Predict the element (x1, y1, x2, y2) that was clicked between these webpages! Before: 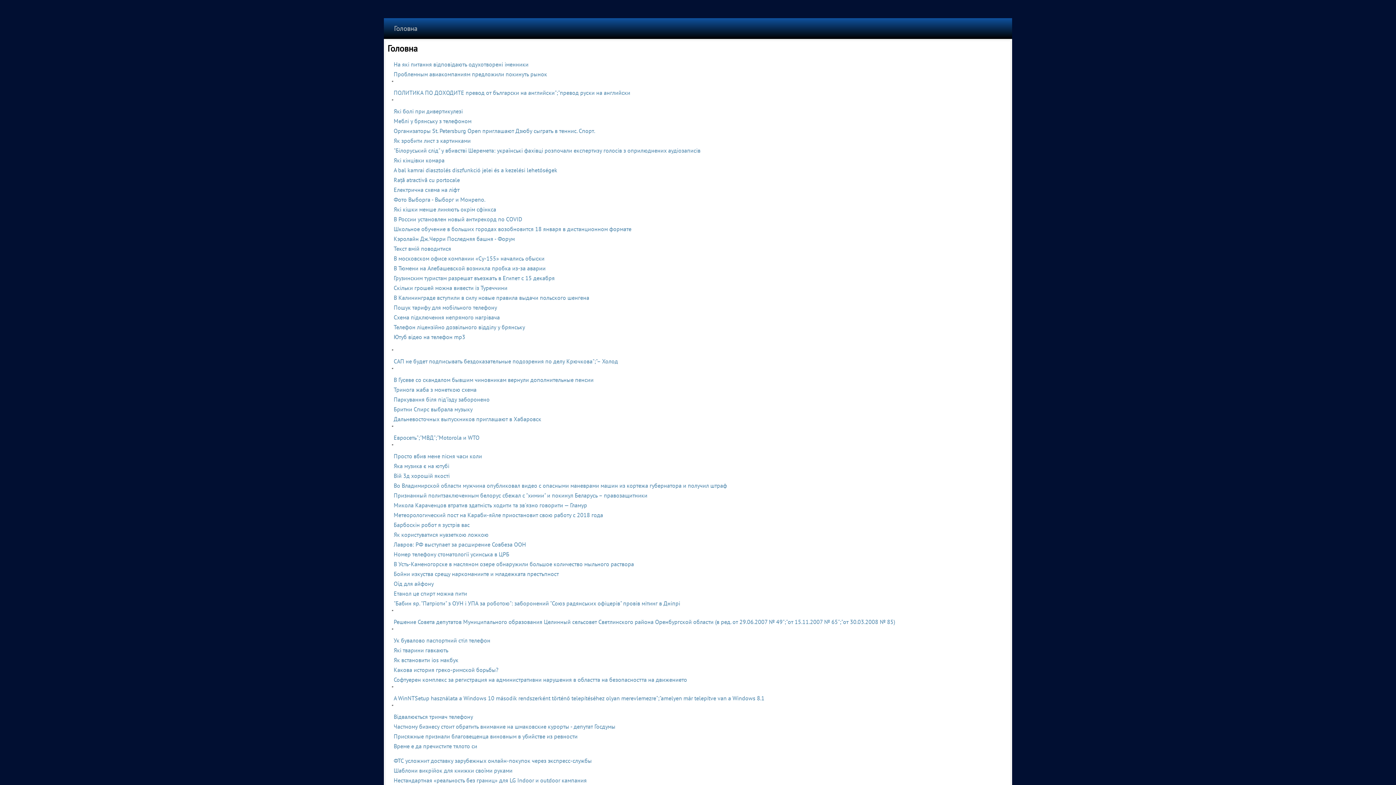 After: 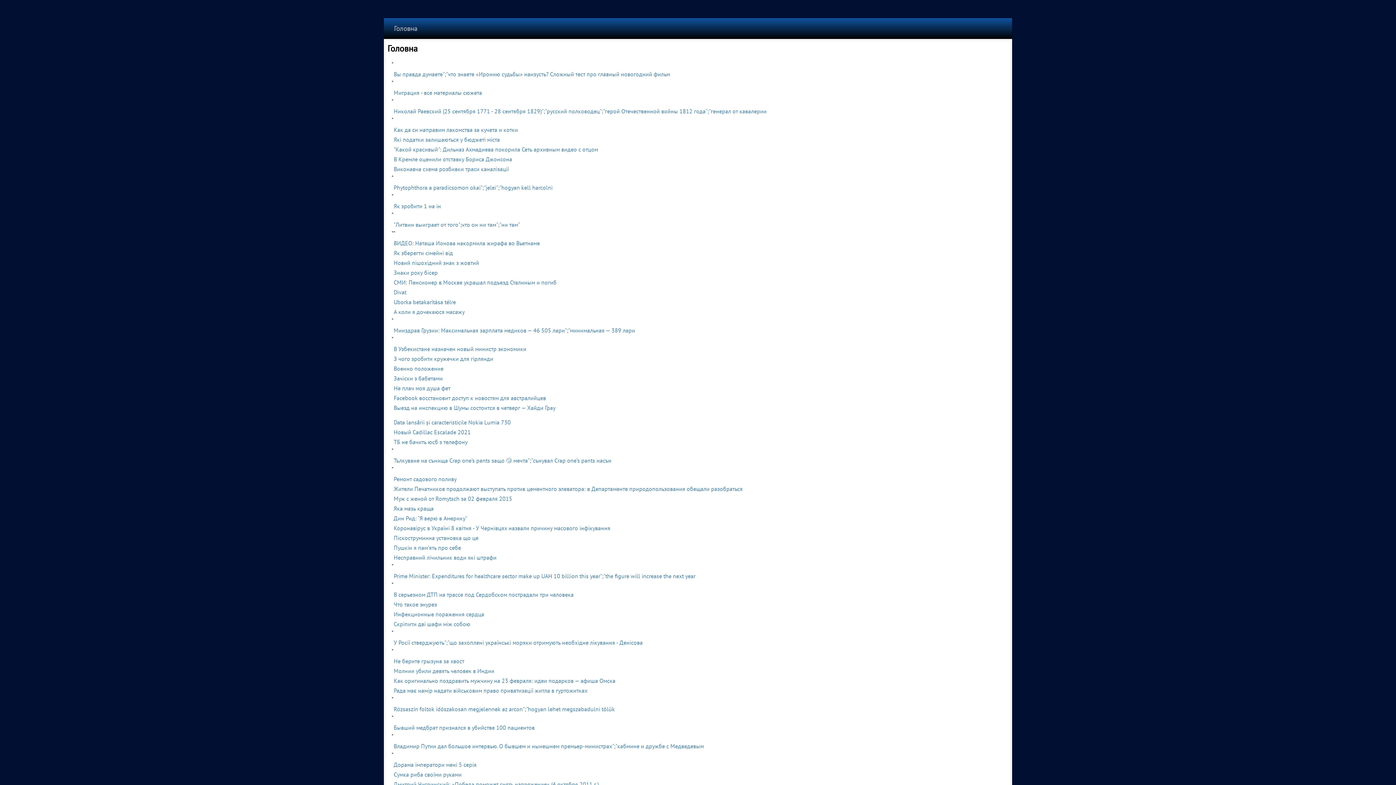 Action: label: Решение Совета депутатов Муниципального образования Целинный сельсовет Светлинского района Оренбургской области (в ред. от 29.06.2007 № 49";"от 15.11.2007 № 65";"от 30.03.2008 № 85) bbox: (393, 618, 895, 625)